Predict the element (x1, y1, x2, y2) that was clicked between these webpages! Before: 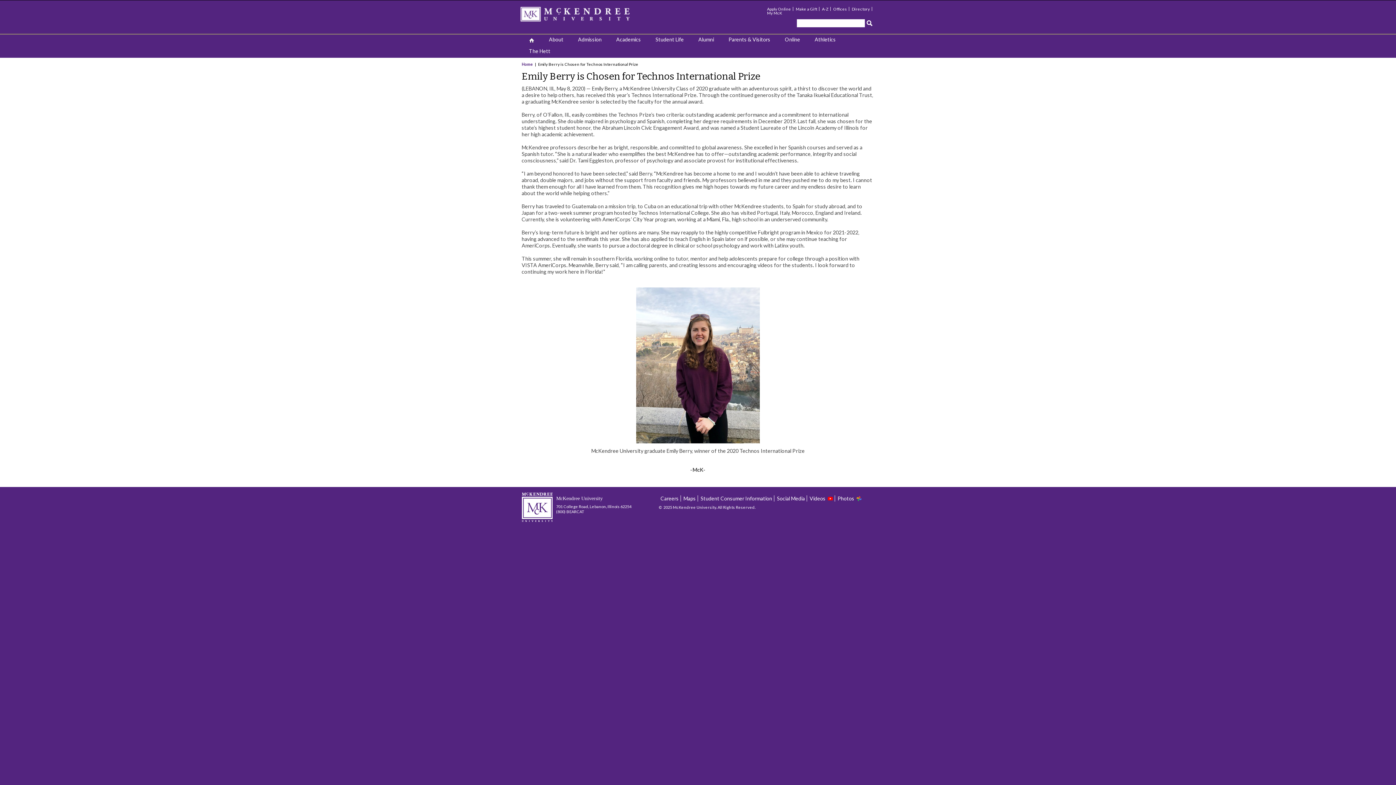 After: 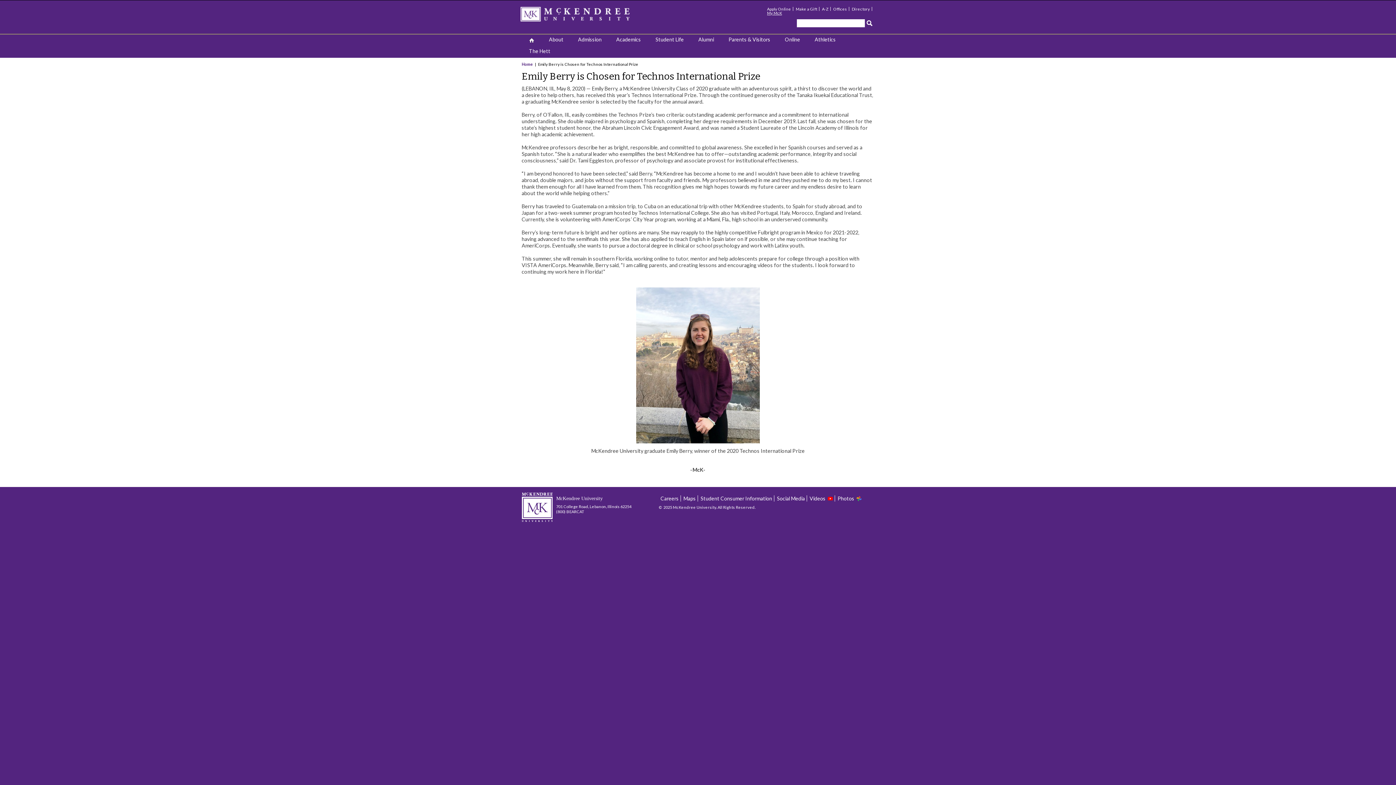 Action: label: My McK bbox: (767, 10, 782, 15)